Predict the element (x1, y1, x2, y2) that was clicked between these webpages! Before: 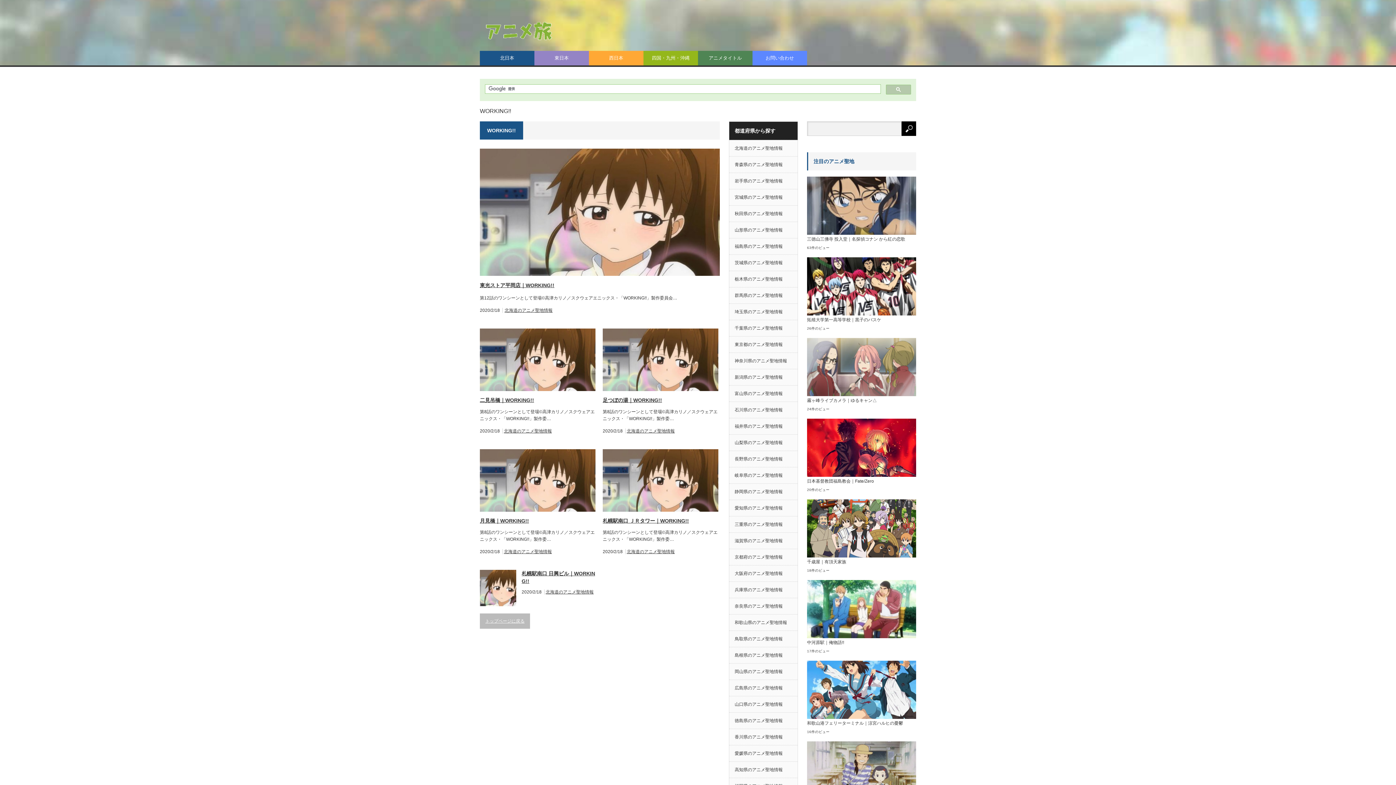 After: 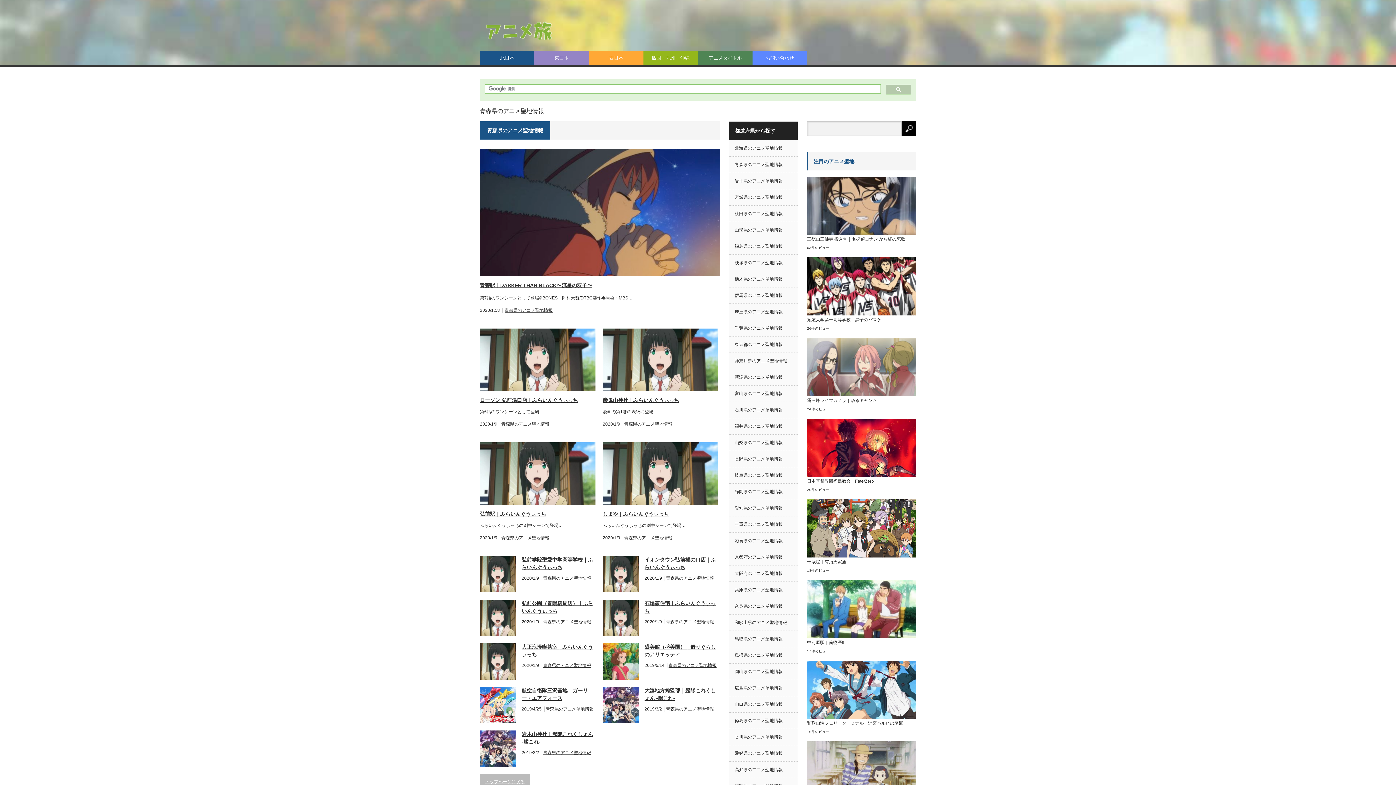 Action: label: 青森県のアニメ聖地情報 bbox: (729, 156, 797, 172)